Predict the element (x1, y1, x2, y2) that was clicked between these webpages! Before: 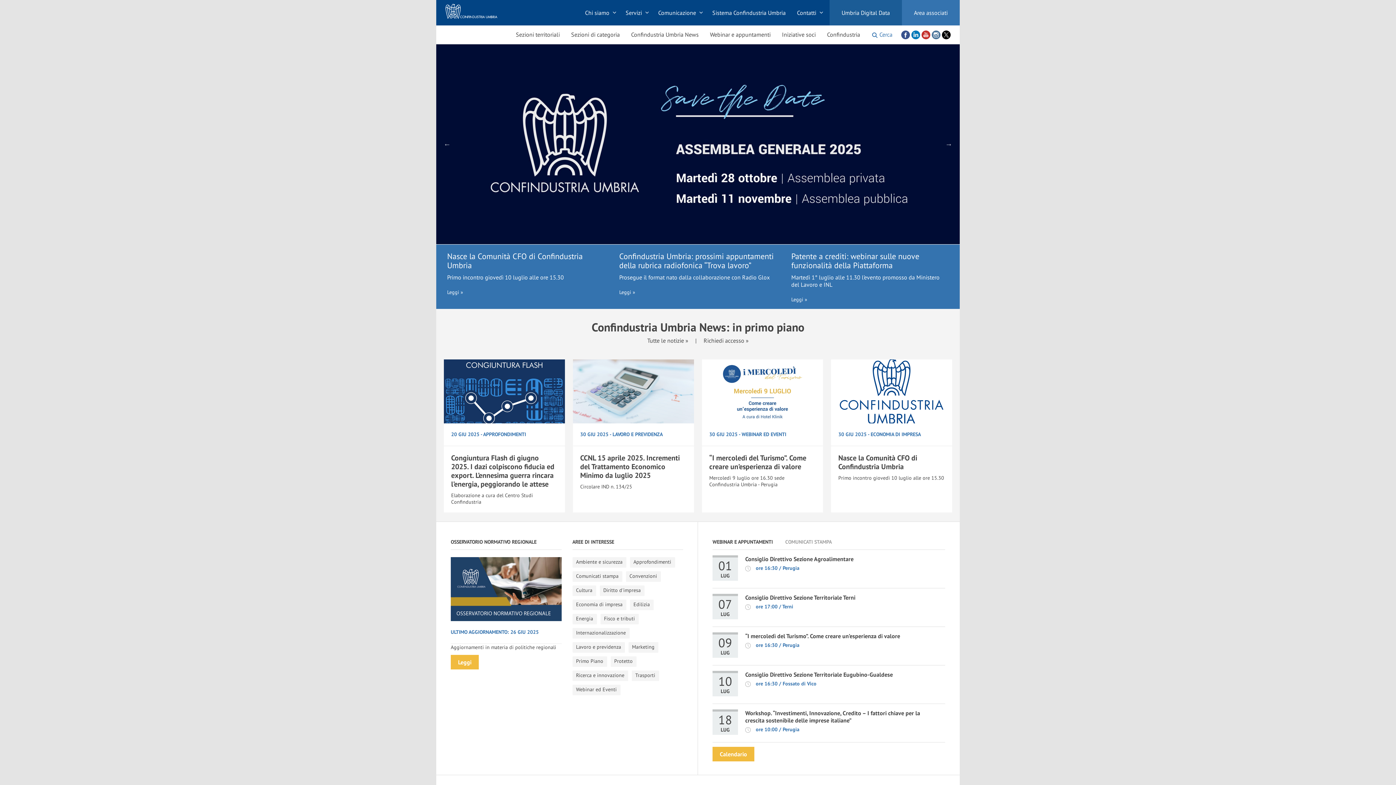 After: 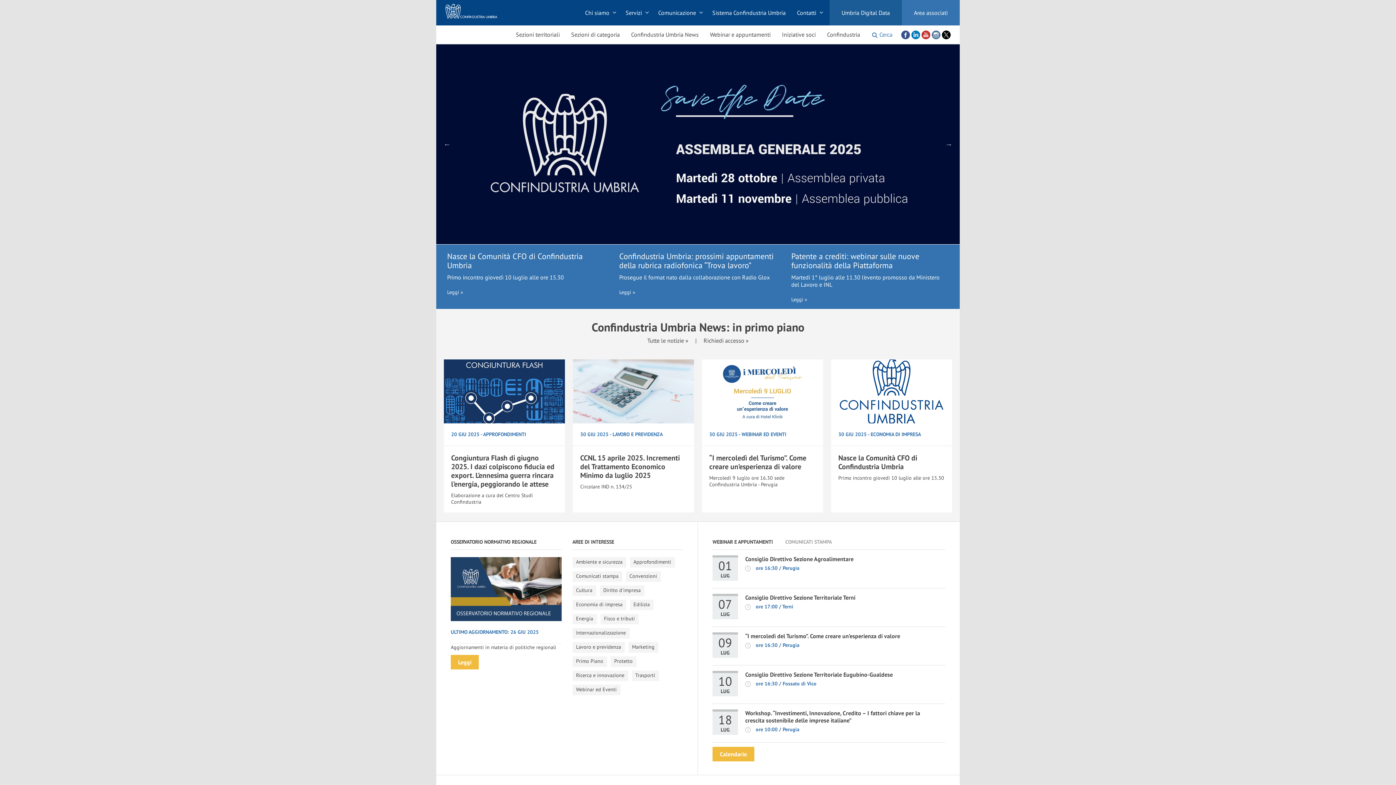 Action: bbox: (709, 453, 806, 471) label: “I mercoledì del Turismo”. Come creare un’esperienza di valore